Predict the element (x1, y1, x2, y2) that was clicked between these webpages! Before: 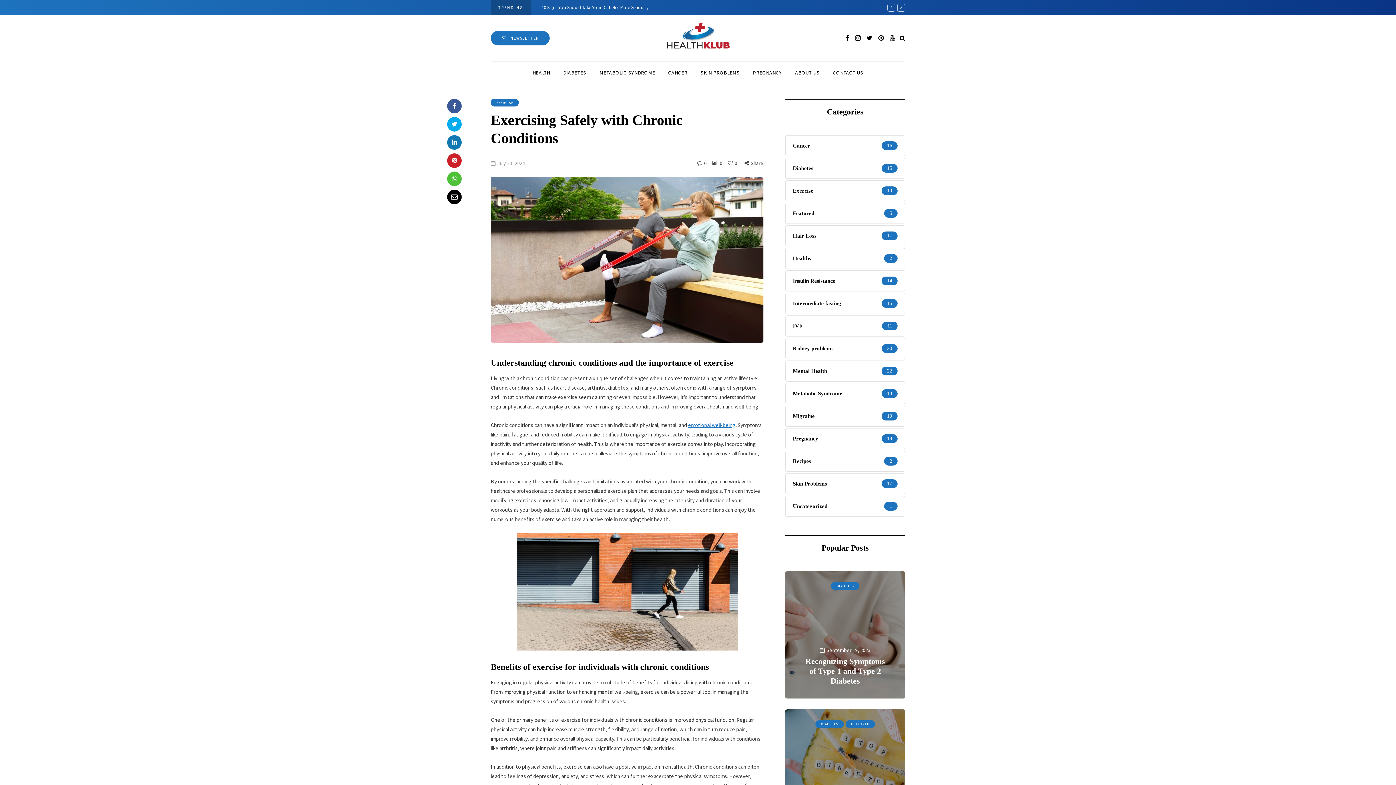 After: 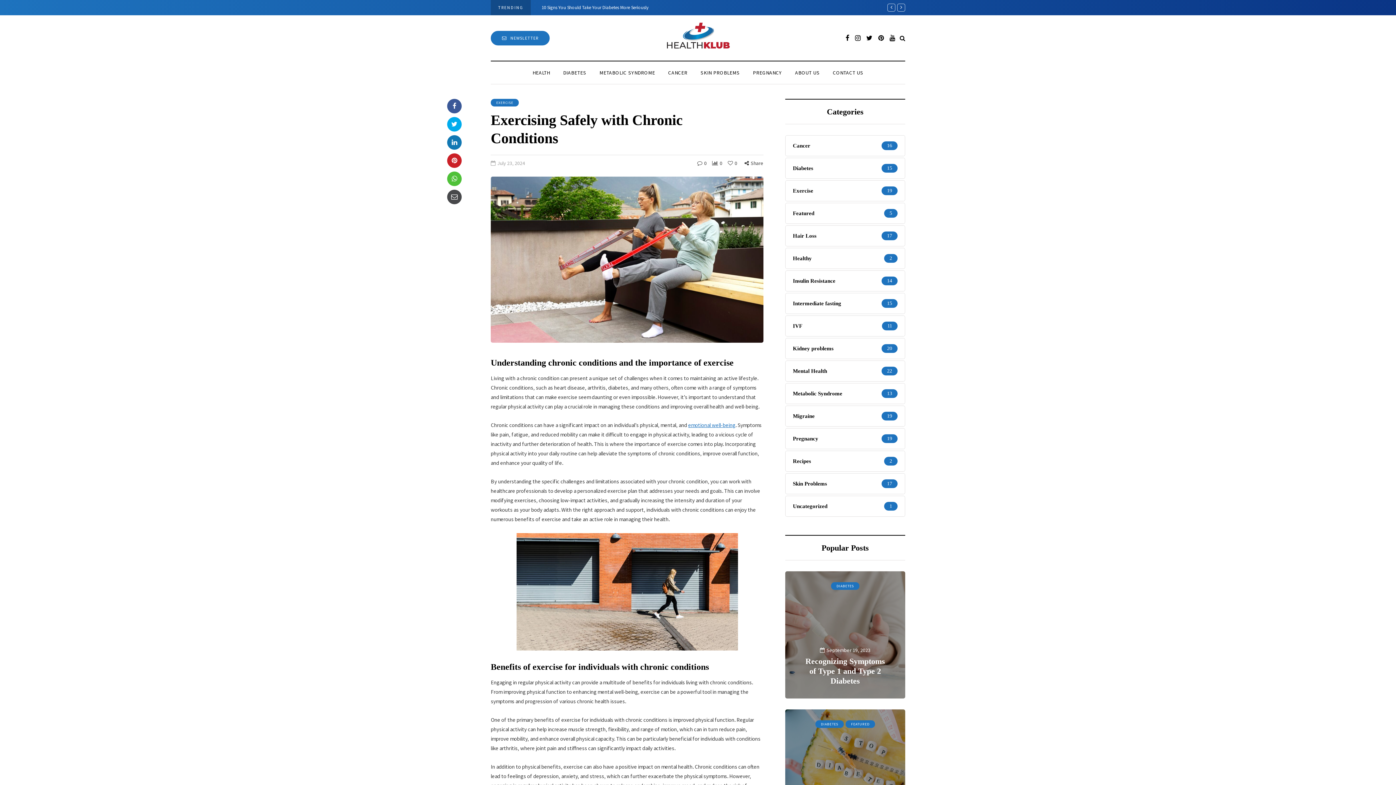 Action: bbox: (447, 189, 461, 204)